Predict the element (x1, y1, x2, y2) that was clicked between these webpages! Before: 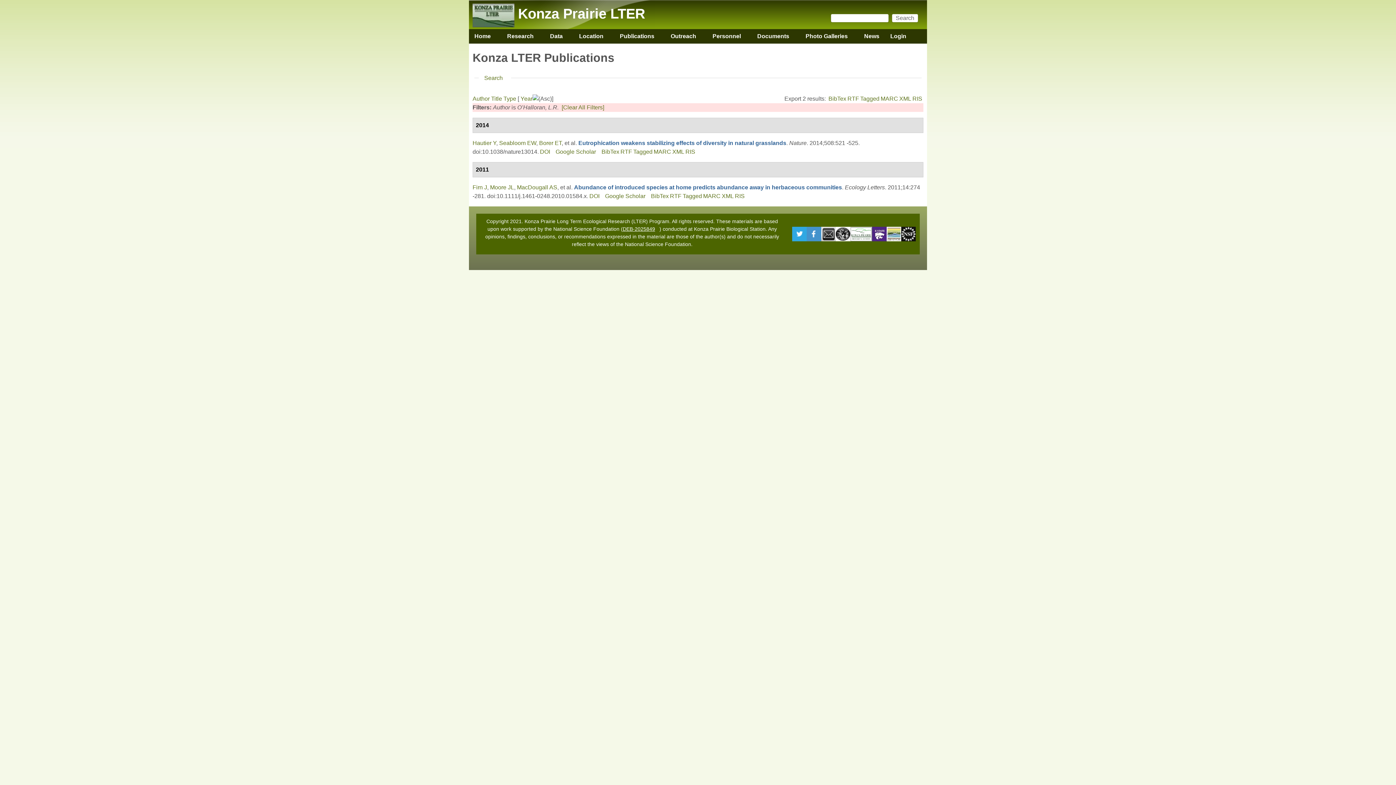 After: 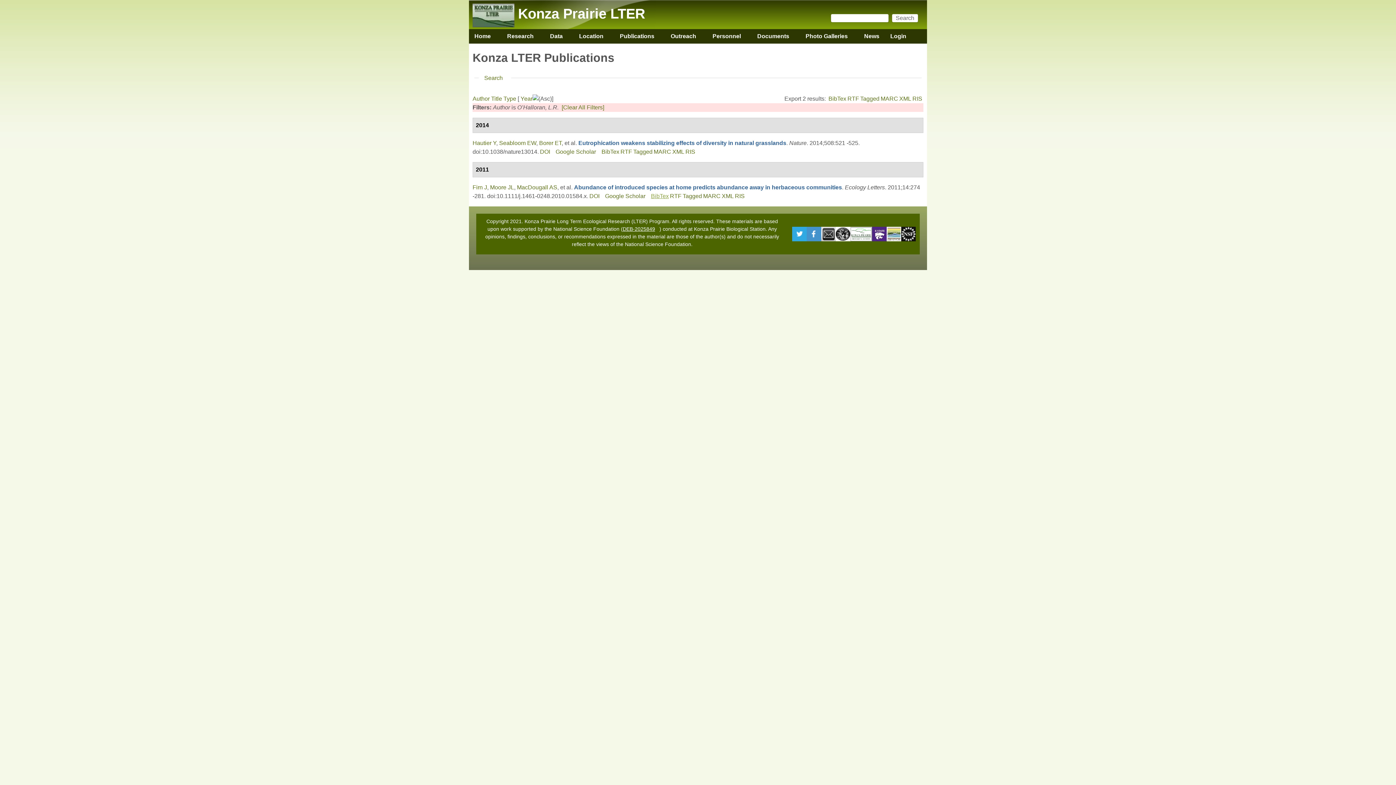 Action: bbox: (651, 192, 668, 199) label: BibTex